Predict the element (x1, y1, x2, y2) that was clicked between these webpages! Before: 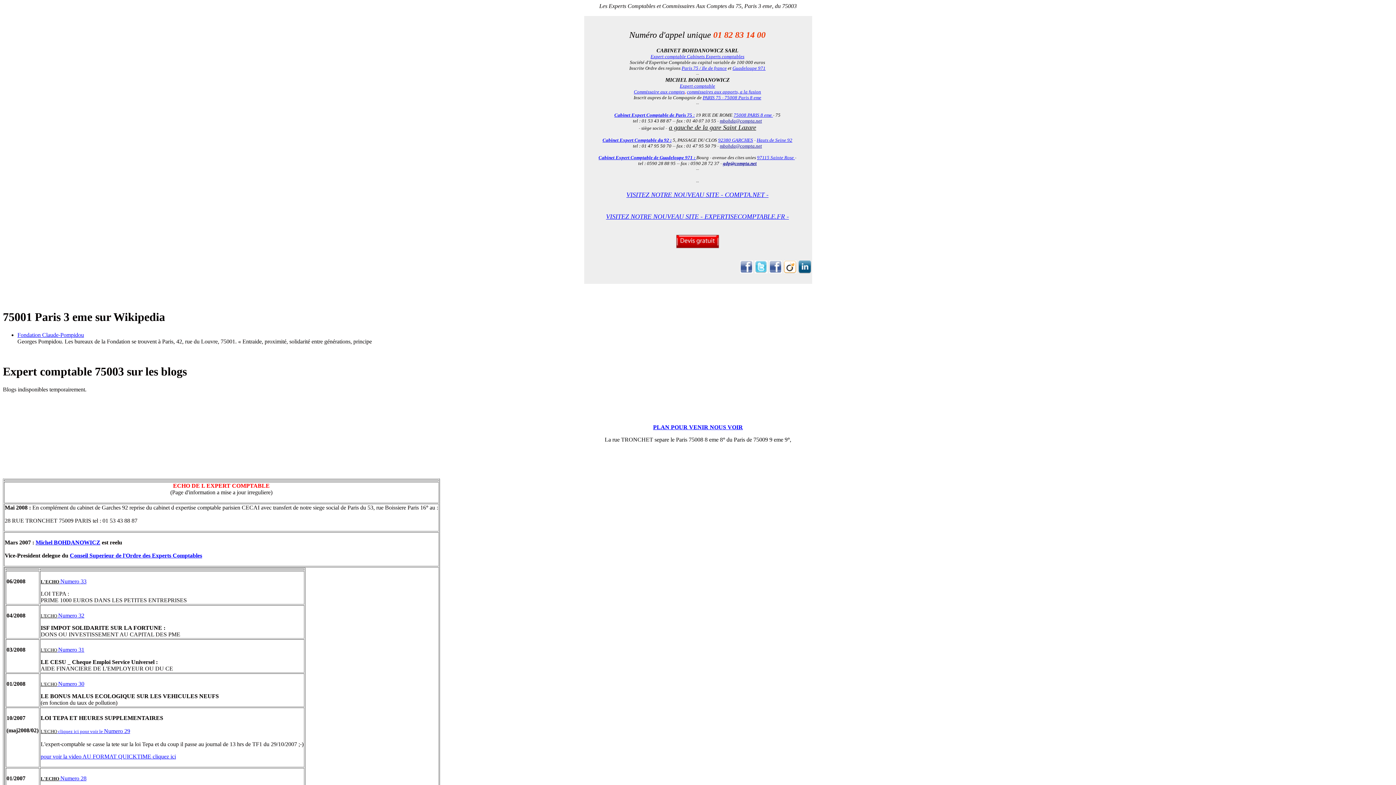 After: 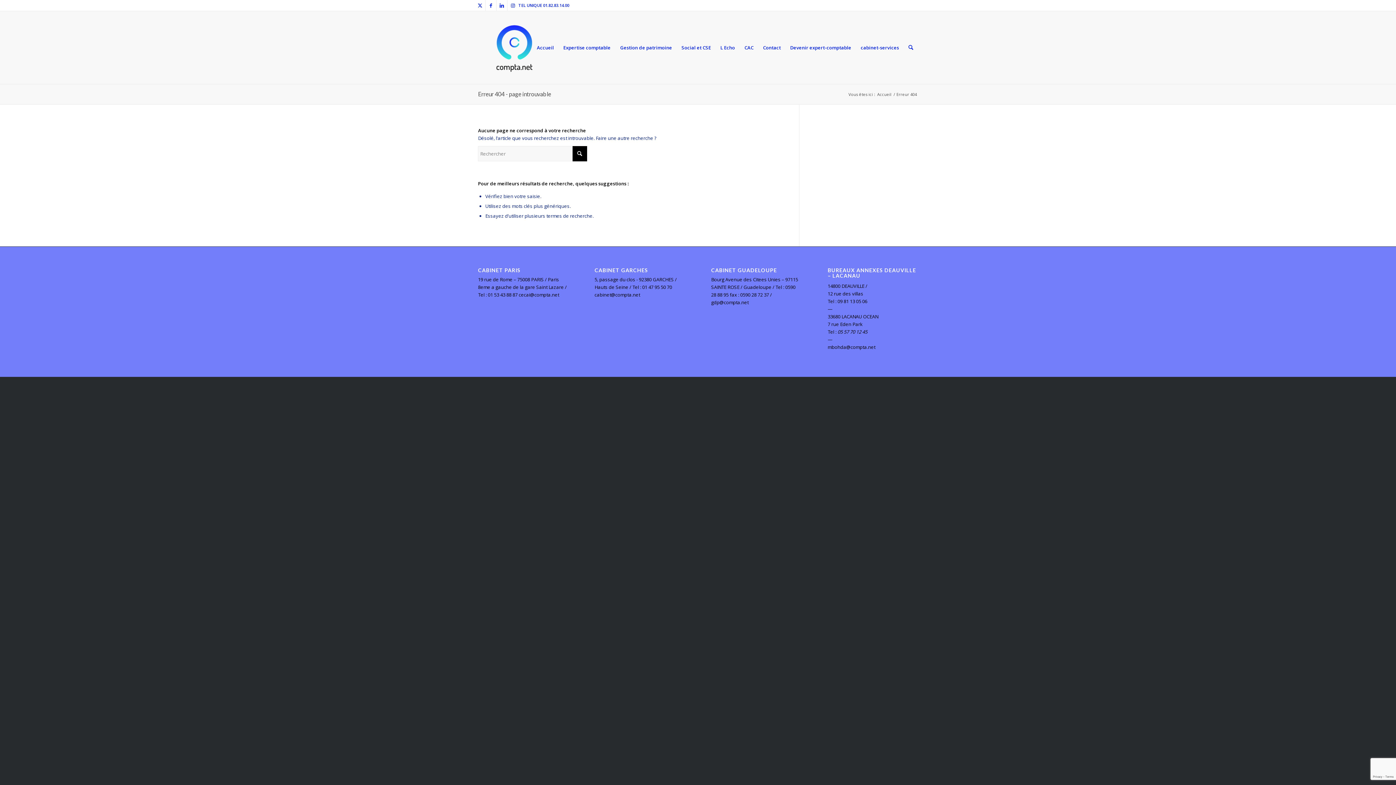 Action: label: L'ECHO Numero 33 bbox: (40, 578, 86, 584)